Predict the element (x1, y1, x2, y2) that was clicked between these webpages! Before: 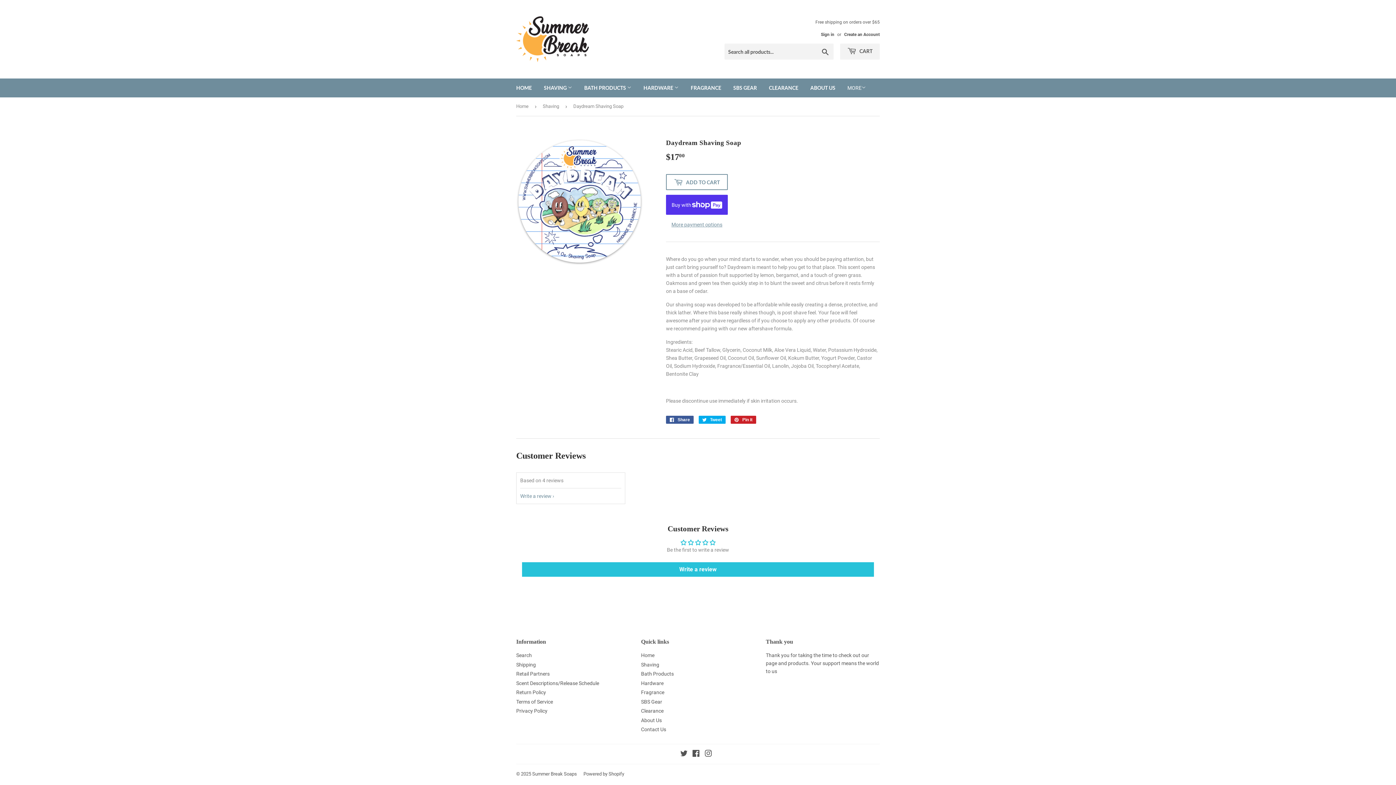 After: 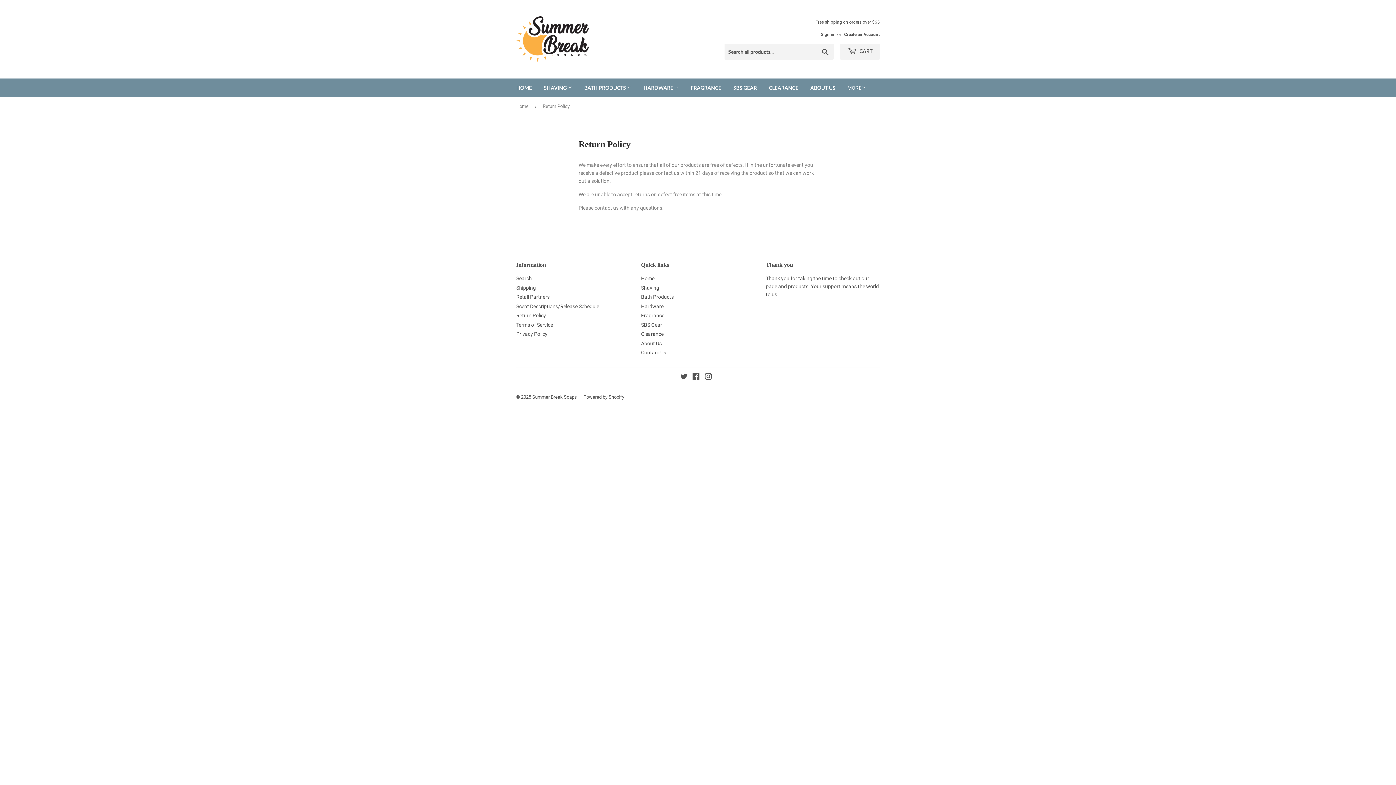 Action: bbox: (516, 610, 546, 616) label: Return Policy